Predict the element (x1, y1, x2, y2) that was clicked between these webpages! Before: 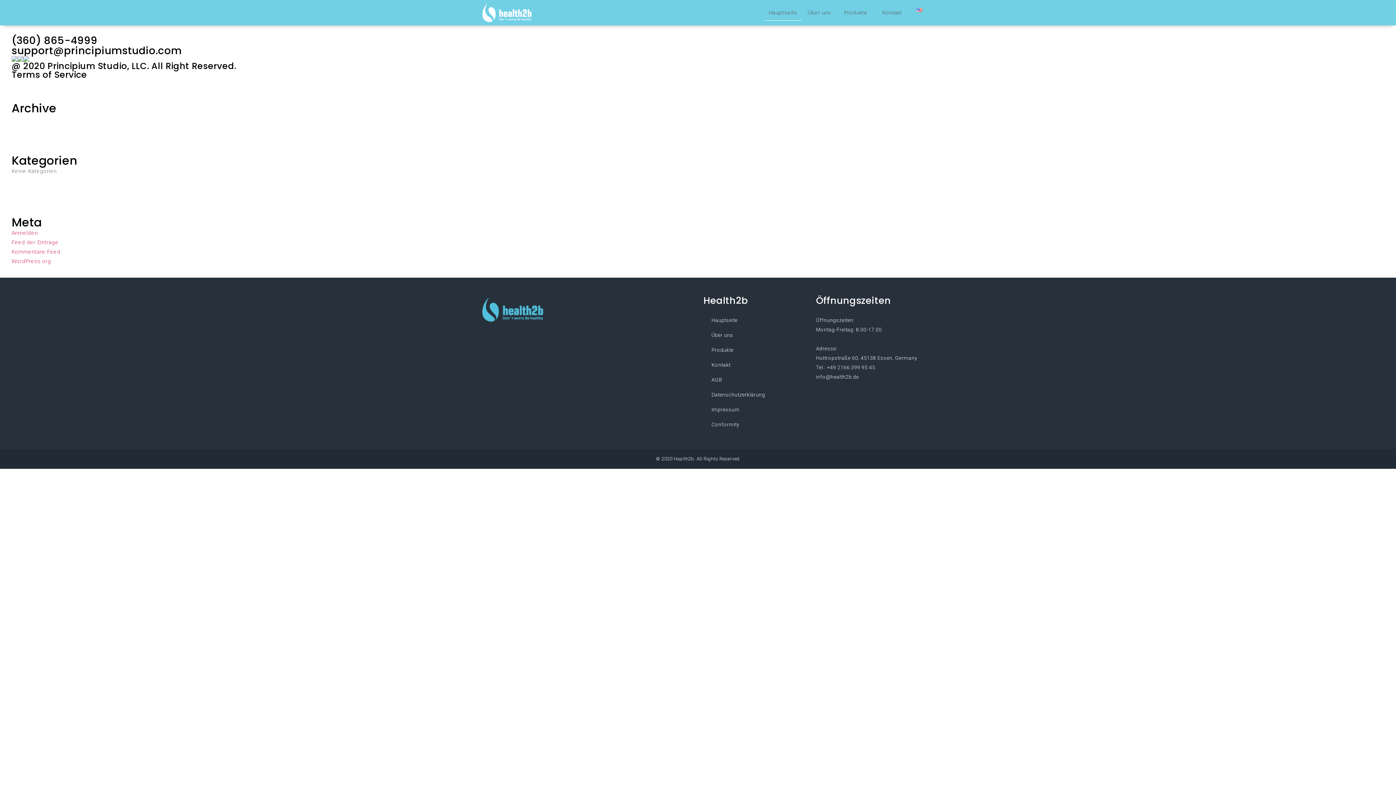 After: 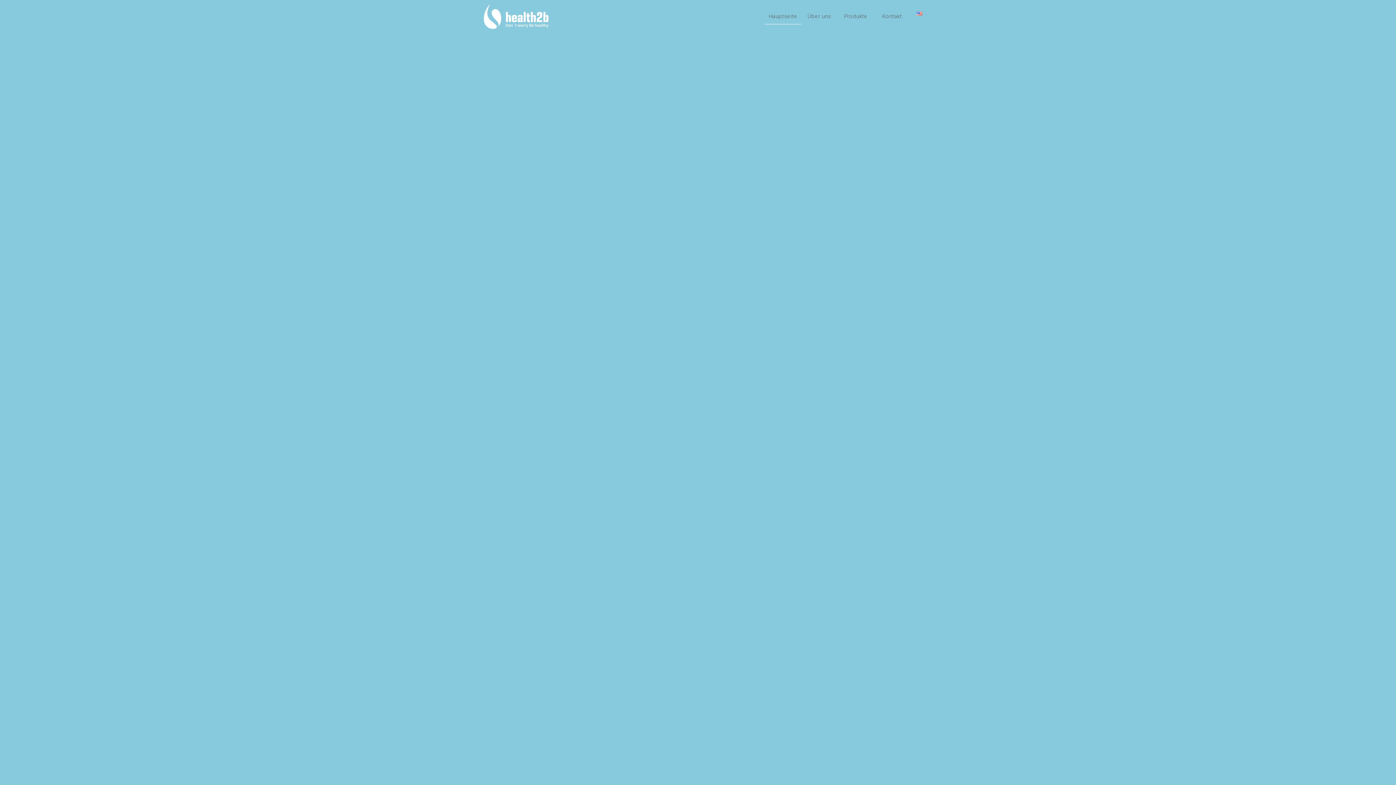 Action: bbox: (478, -6, 536, 32)